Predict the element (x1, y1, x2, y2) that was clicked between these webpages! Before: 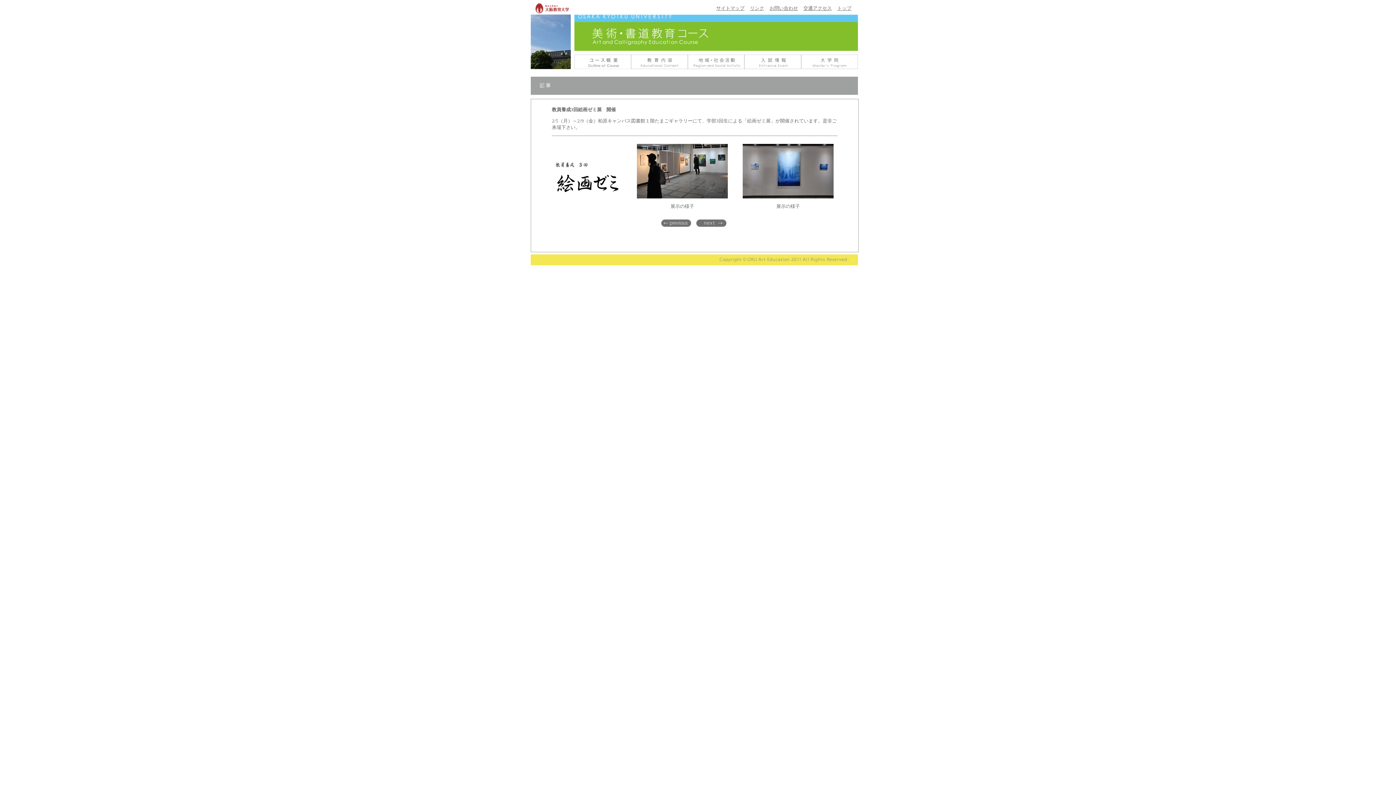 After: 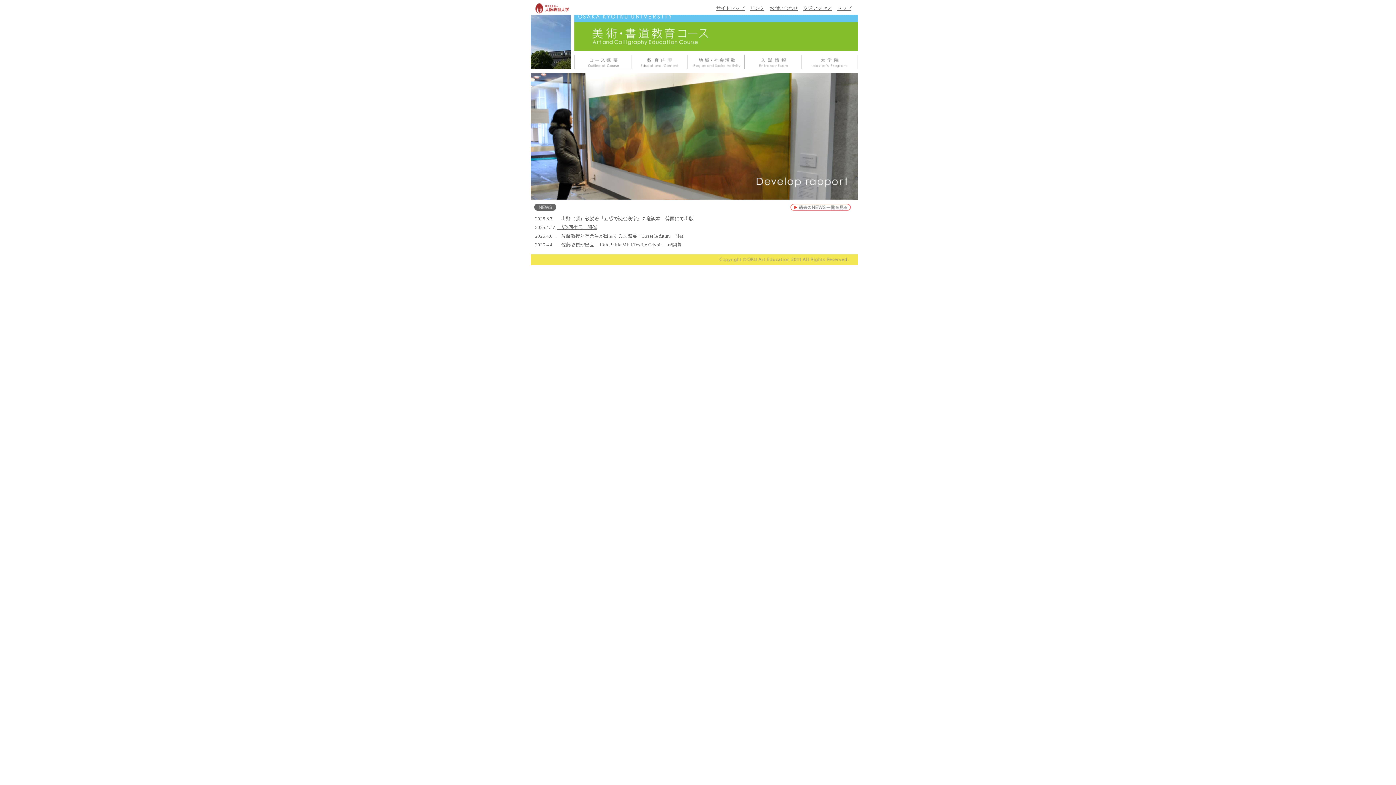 Action: label: トップ bbox: (837, 5, 851, 10)